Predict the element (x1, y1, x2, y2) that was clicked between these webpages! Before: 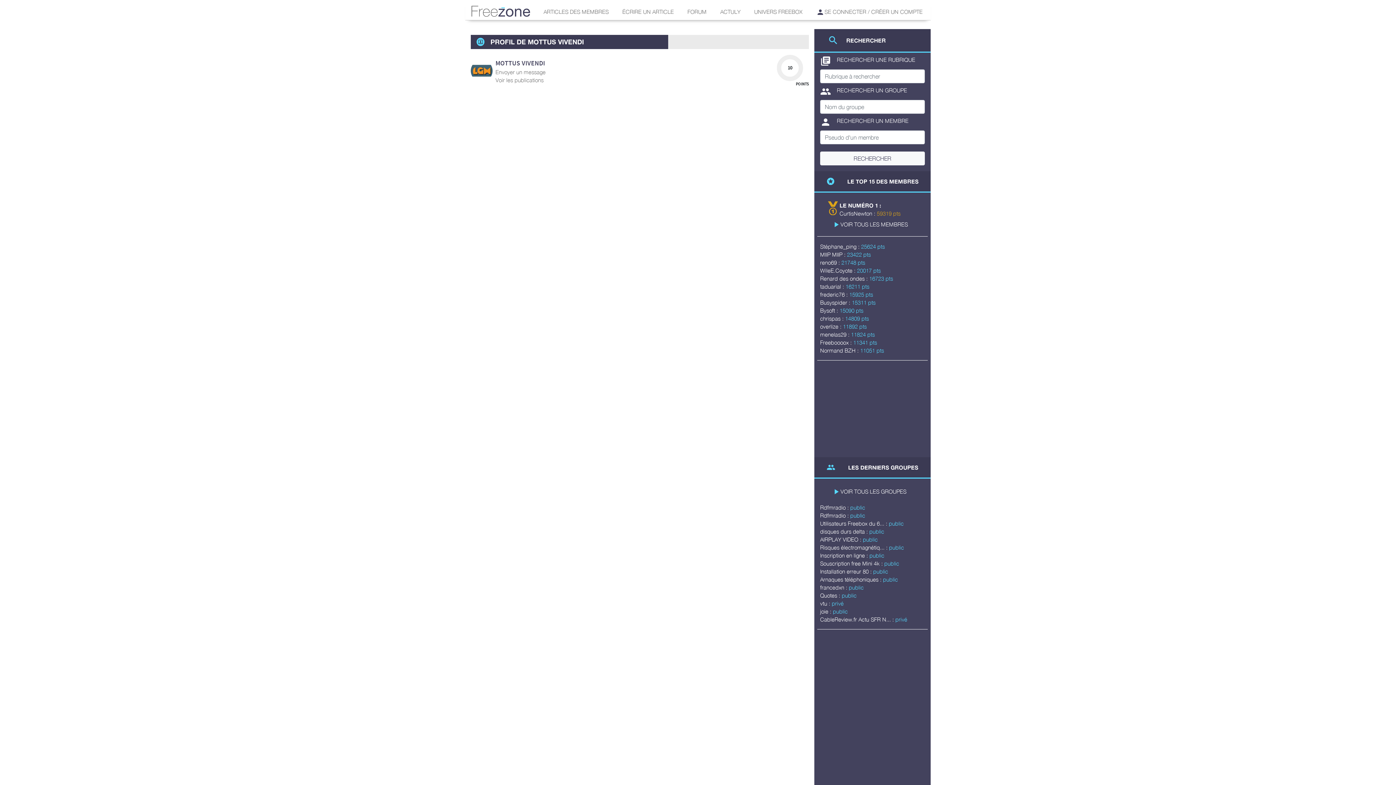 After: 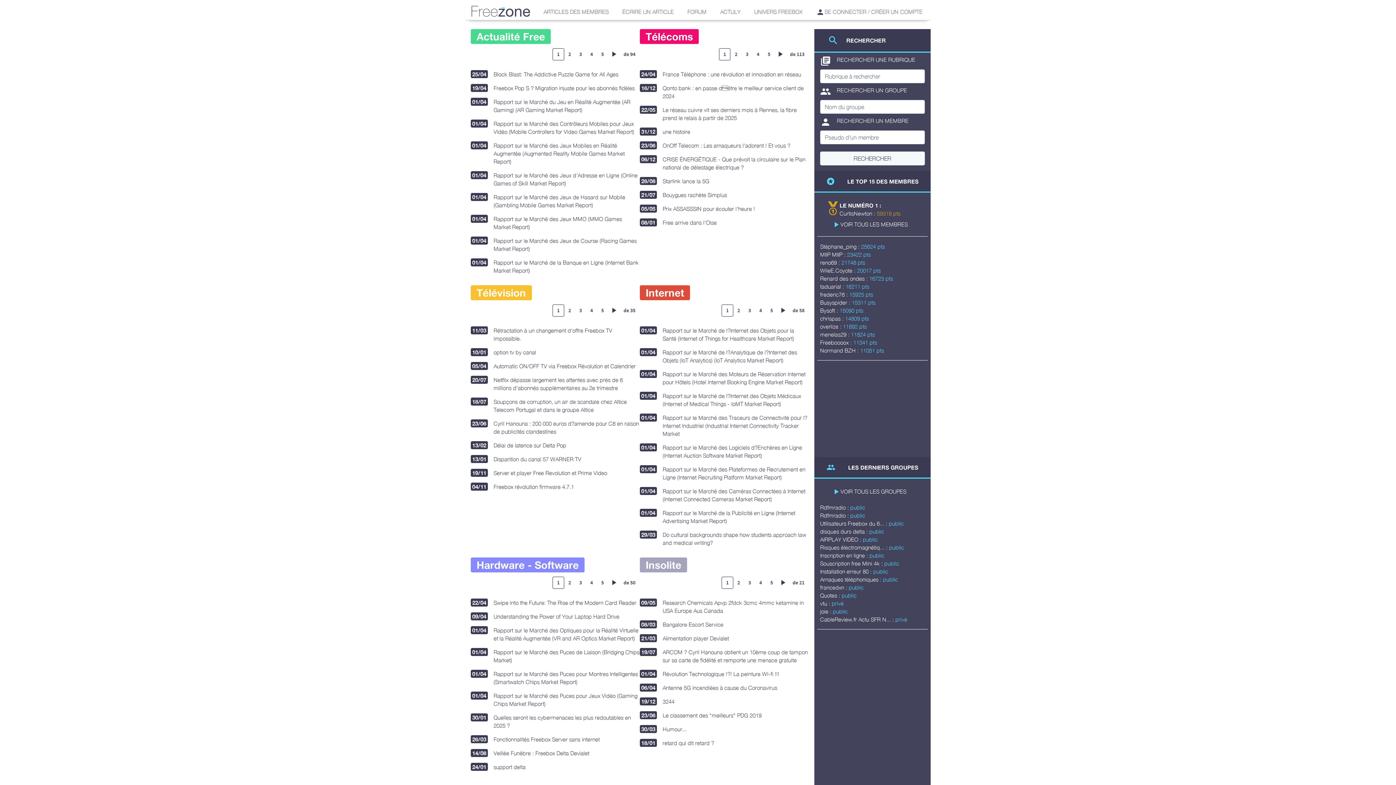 Action: bbox: (543, 7, 608, 15) label: ARTICLES DES MEMBRES